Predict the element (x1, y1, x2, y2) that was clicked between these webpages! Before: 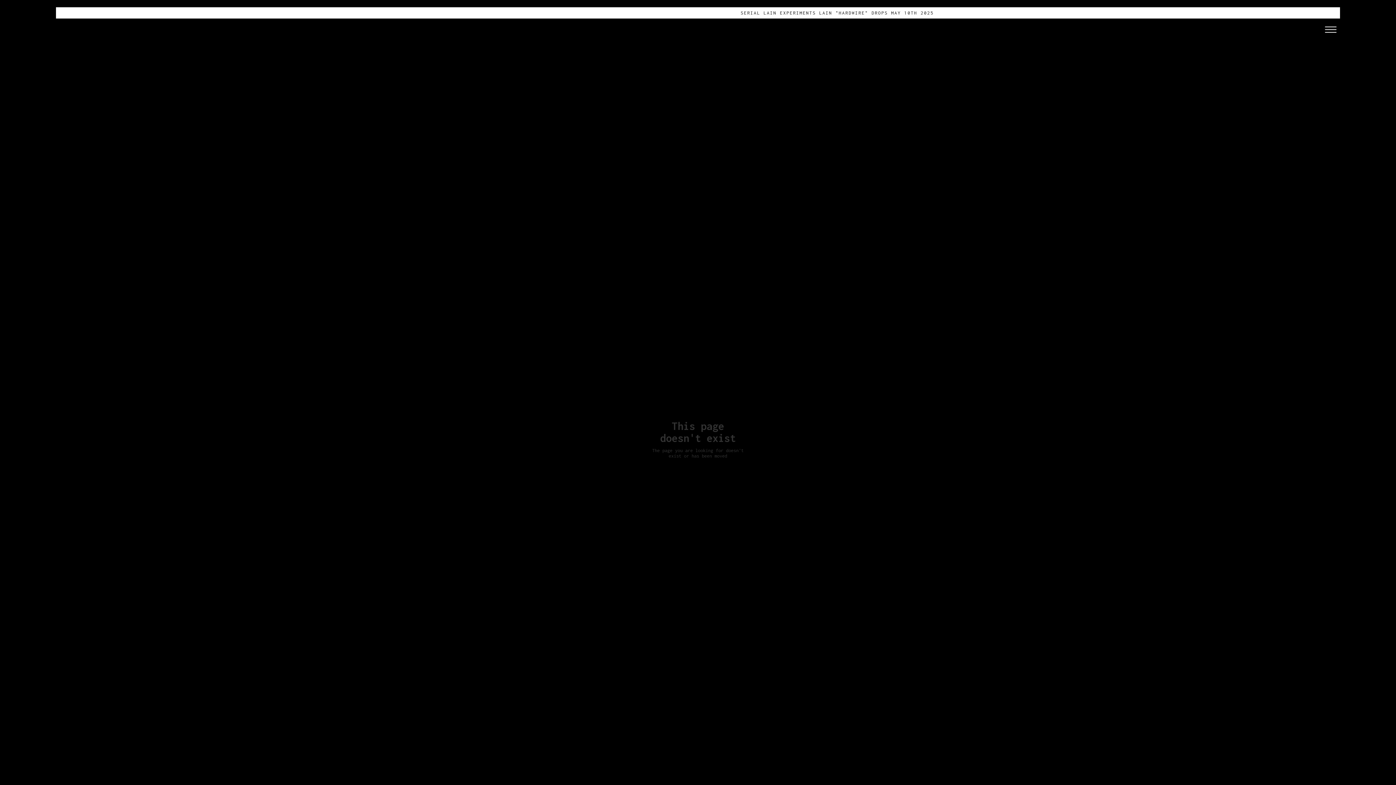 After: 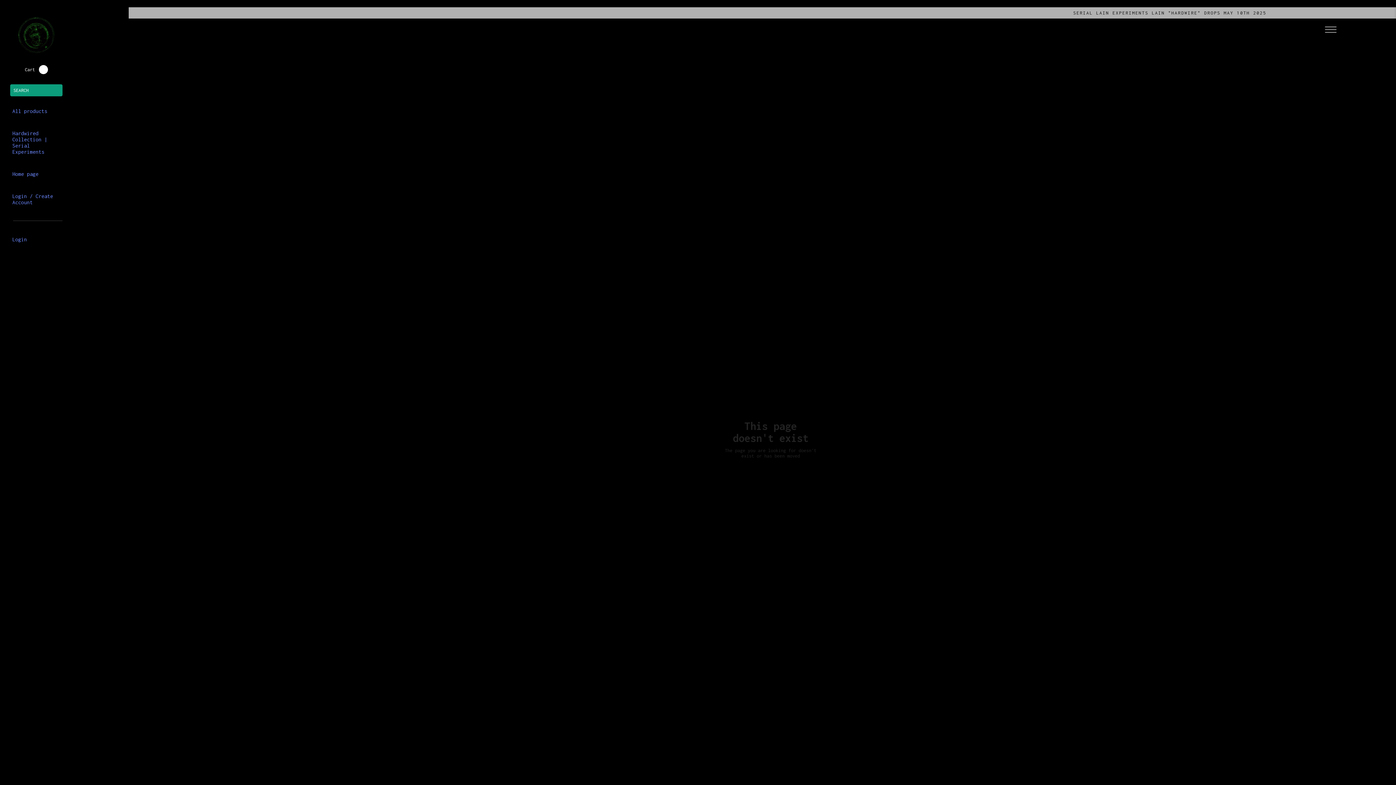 Action: bbox: (1322, 21, 1339, 37)